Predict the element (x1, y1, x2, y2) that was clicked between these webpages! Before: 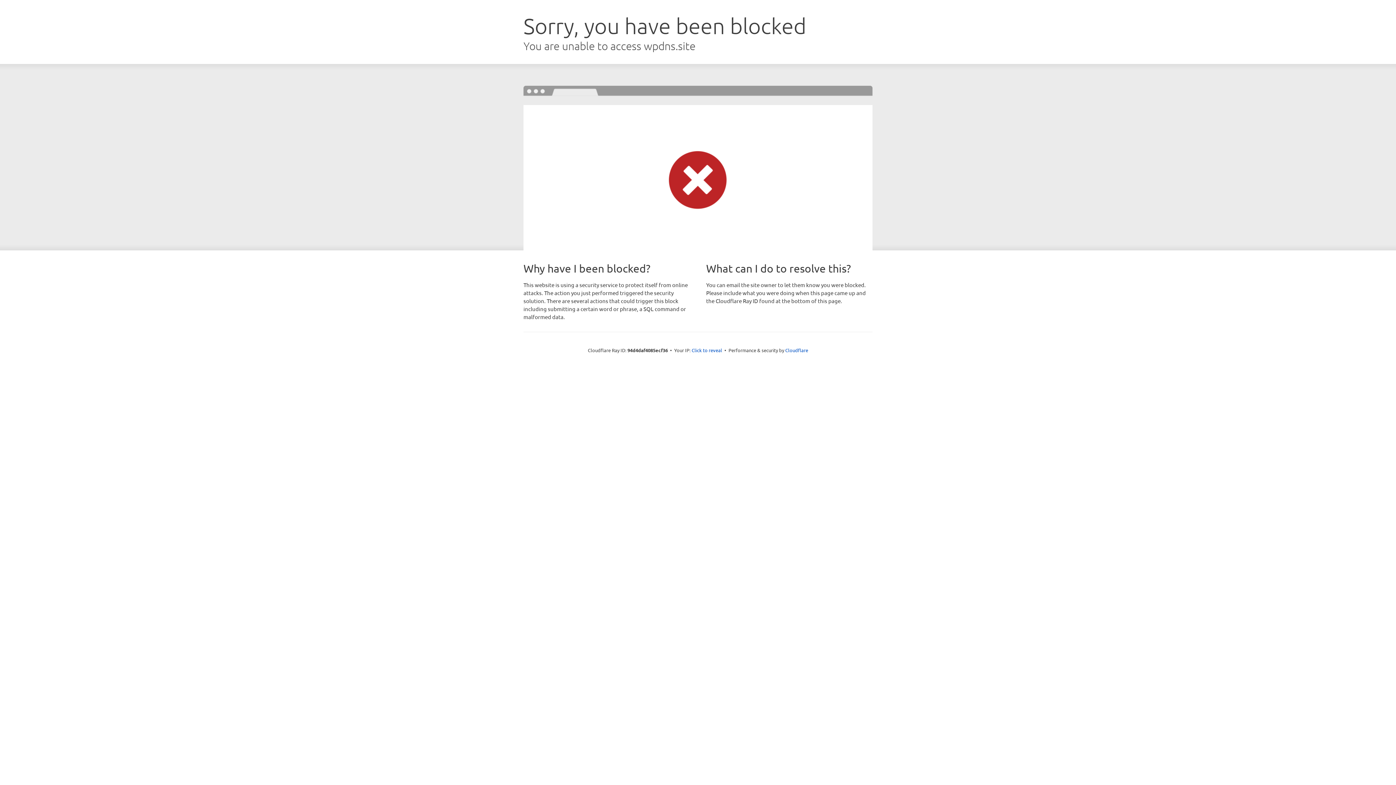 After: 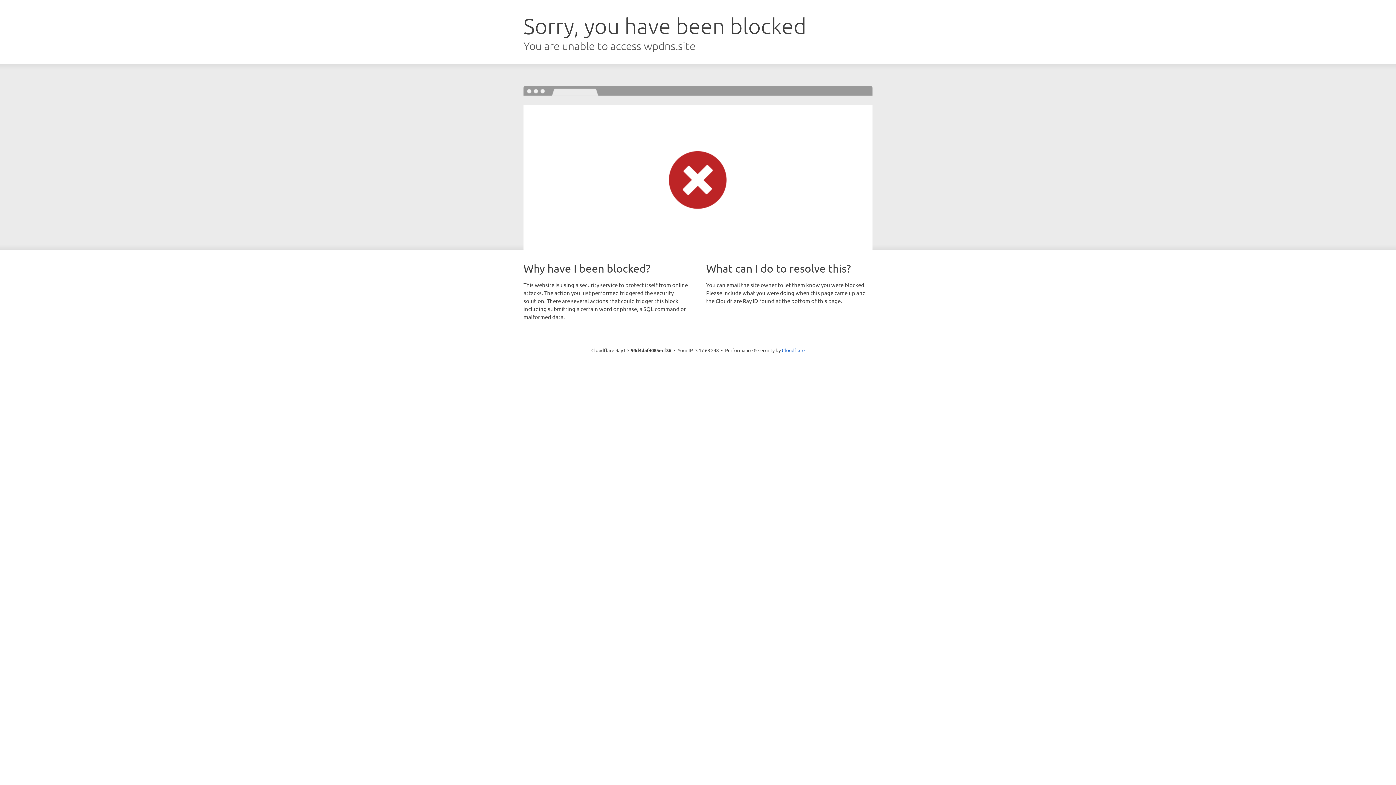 Action: label: Click to reveal bbox: (691, 346, 722, 353)